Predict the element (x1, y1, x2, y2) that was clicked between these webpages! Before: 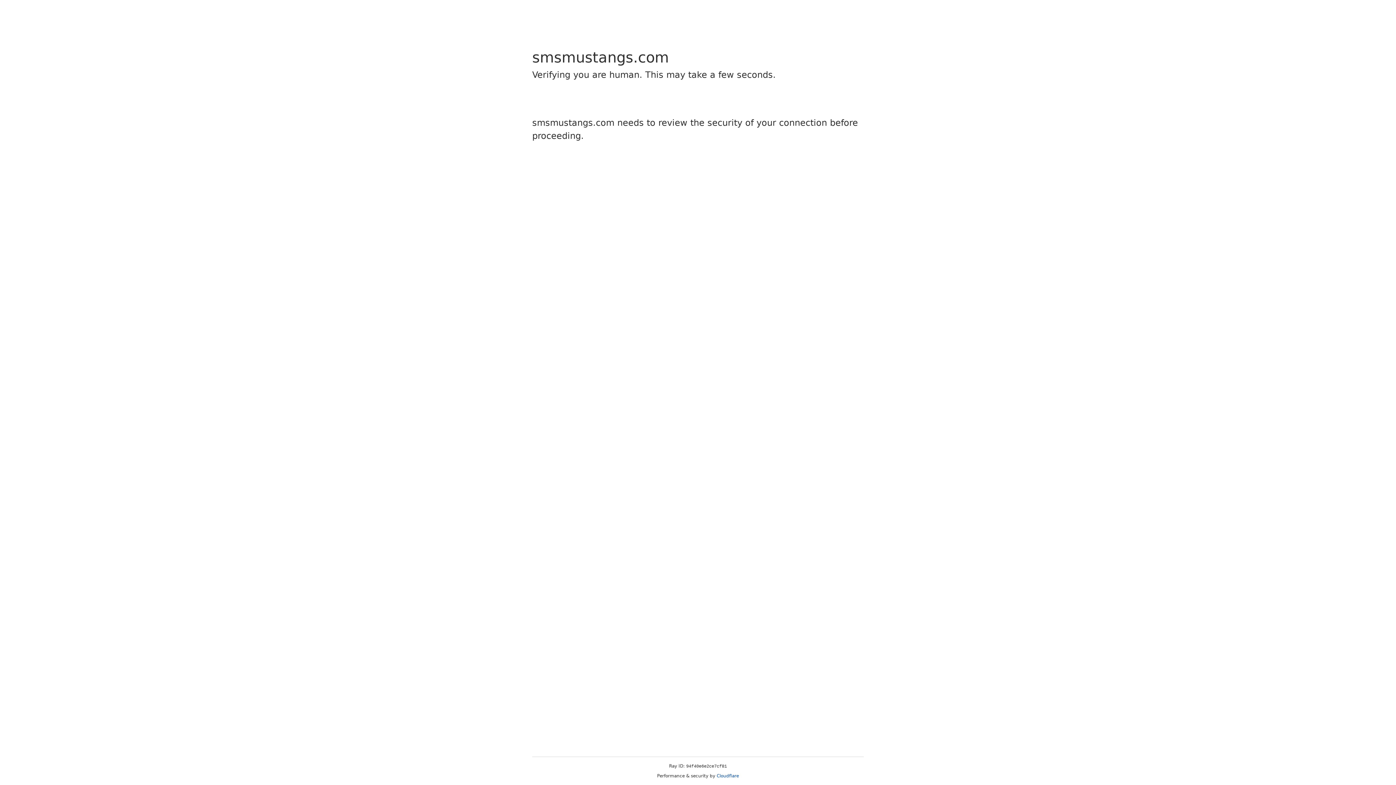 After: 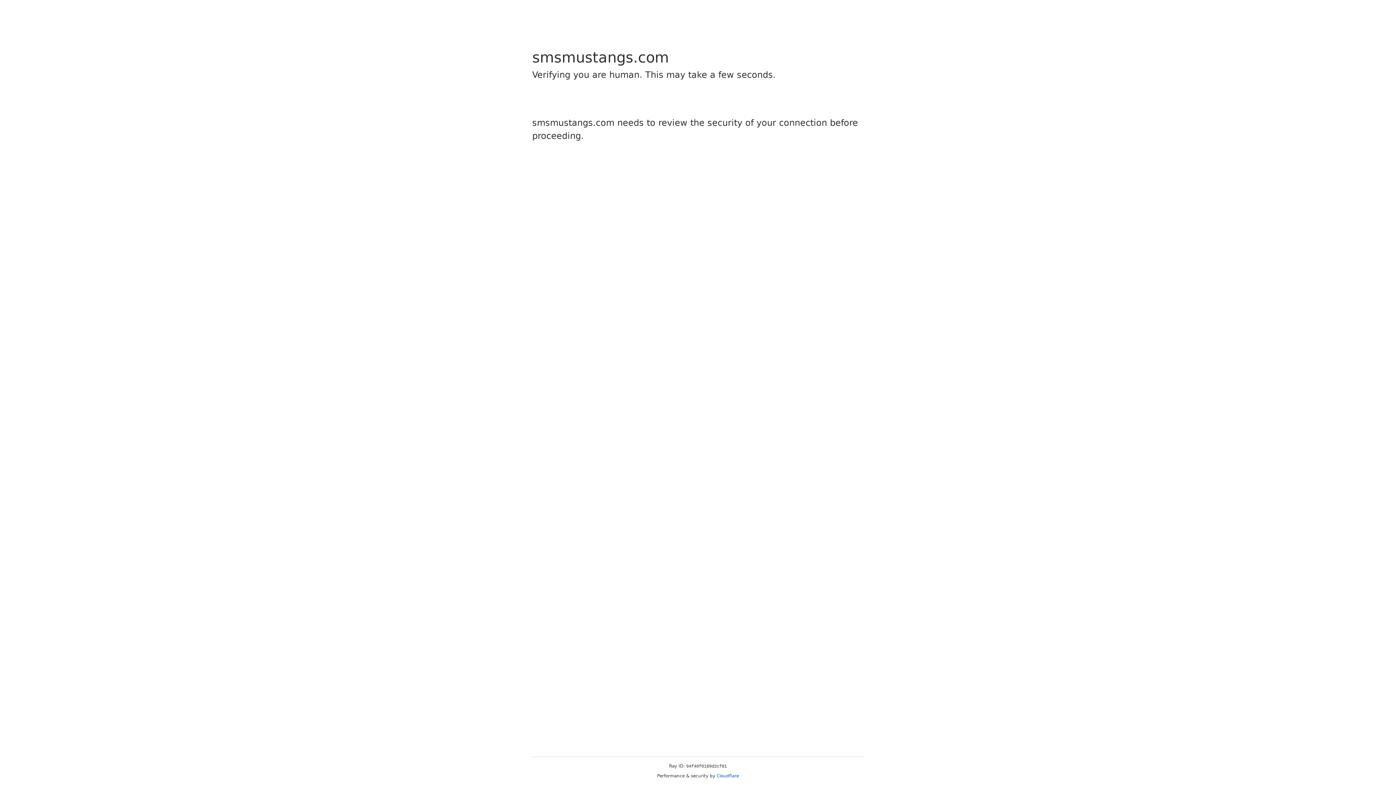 Action: label: Cloudflare bbox: (716, 773, 739, 778)